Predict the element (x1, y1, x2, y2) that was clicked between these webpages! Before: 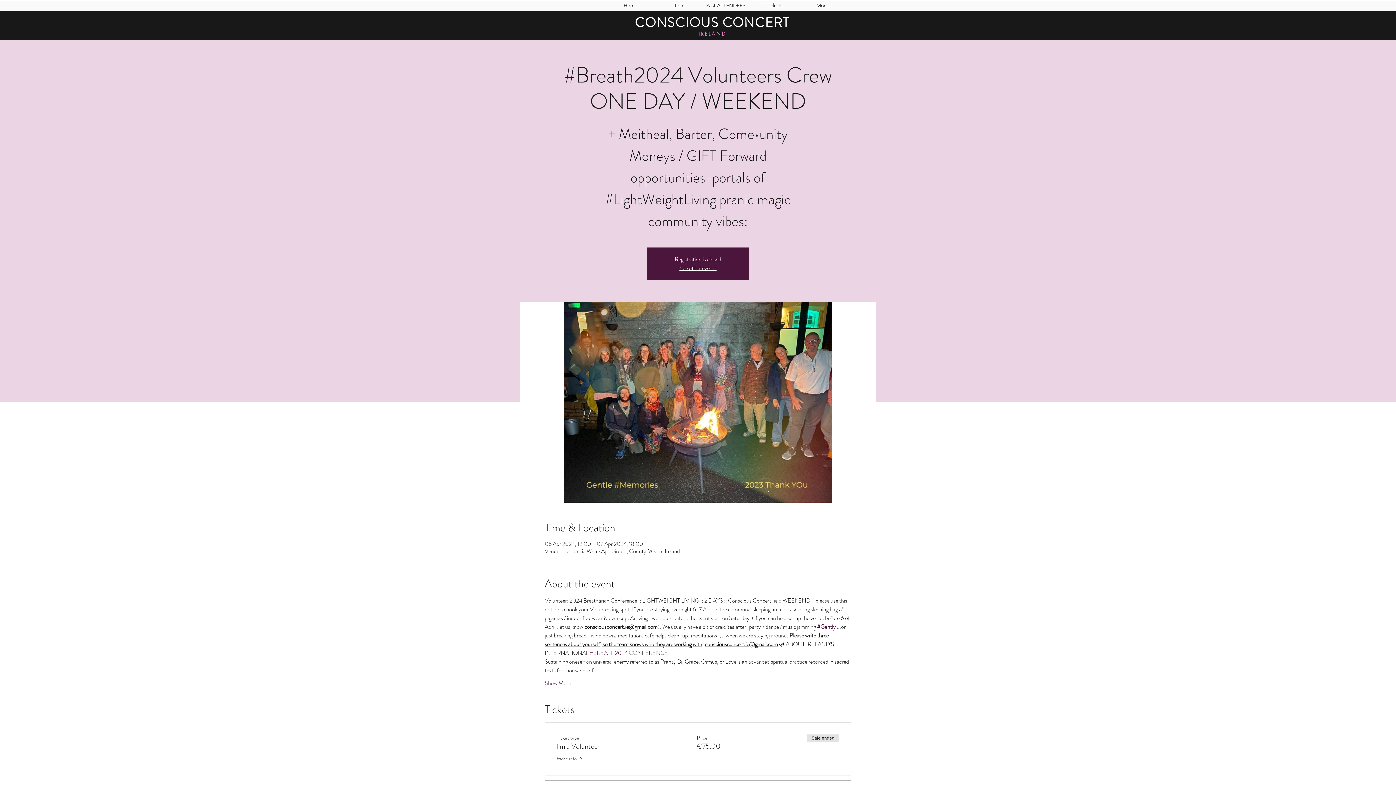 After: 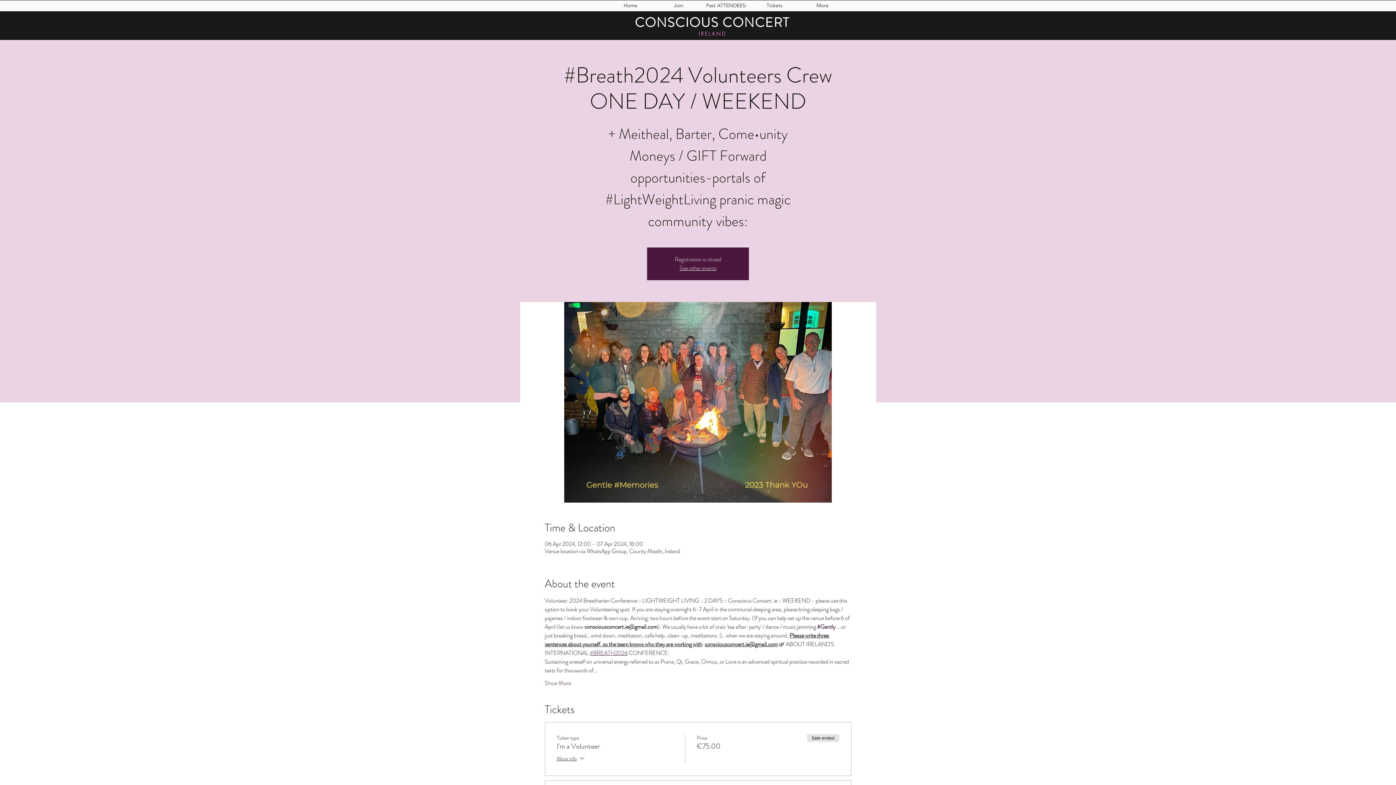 Action: bbox: (590, 649, 627, 657) label: #BREATH2024